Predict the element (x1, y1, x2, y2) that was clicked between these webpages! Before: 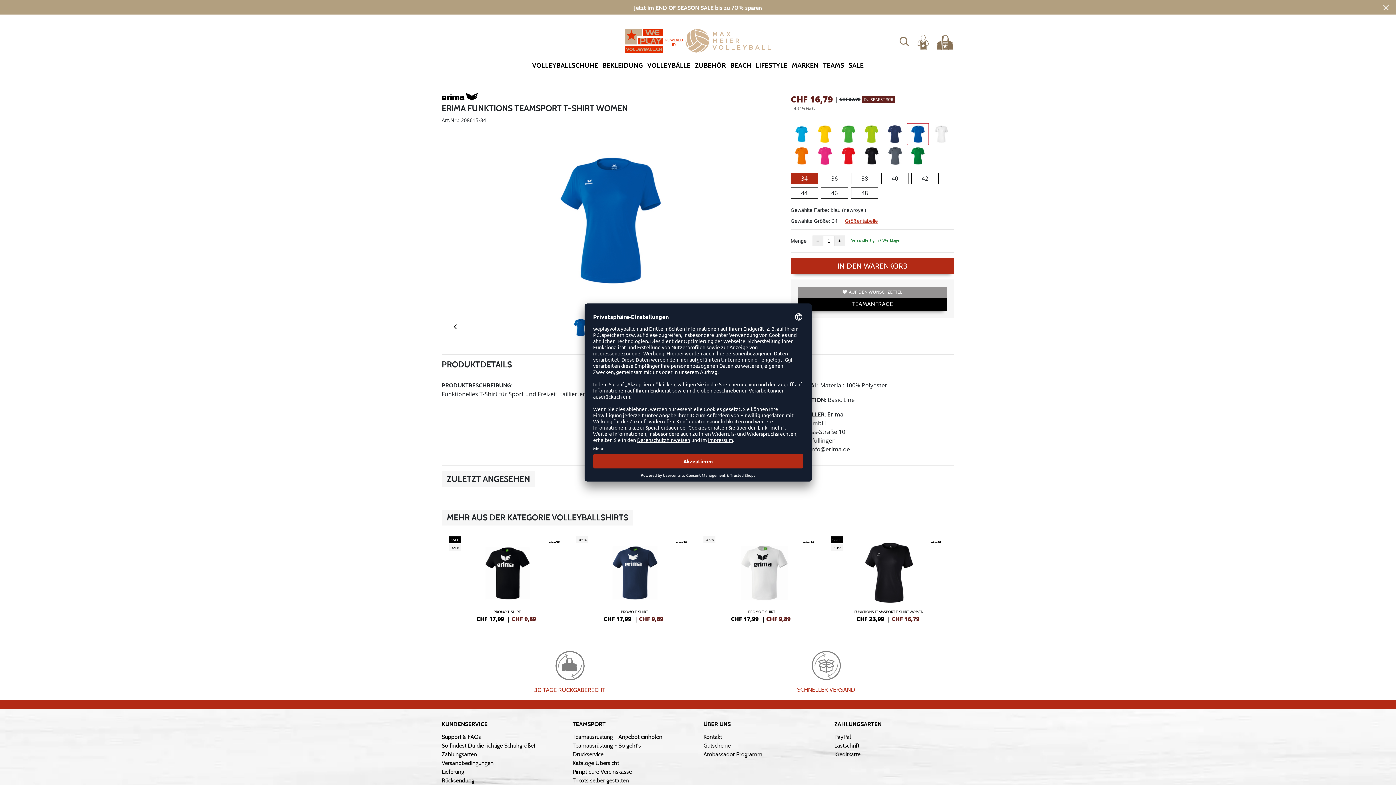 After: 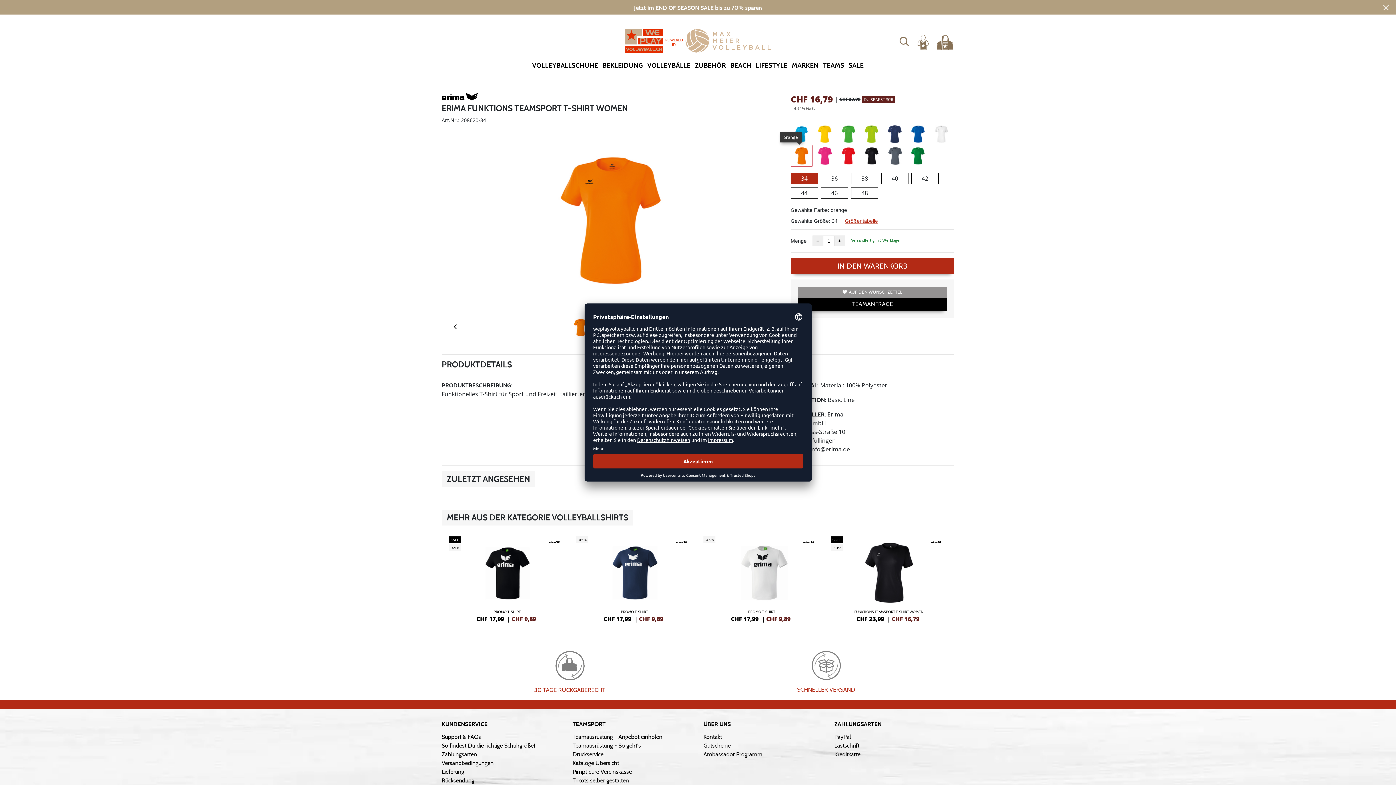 Action: bbox: (791, 151, 812, 159)